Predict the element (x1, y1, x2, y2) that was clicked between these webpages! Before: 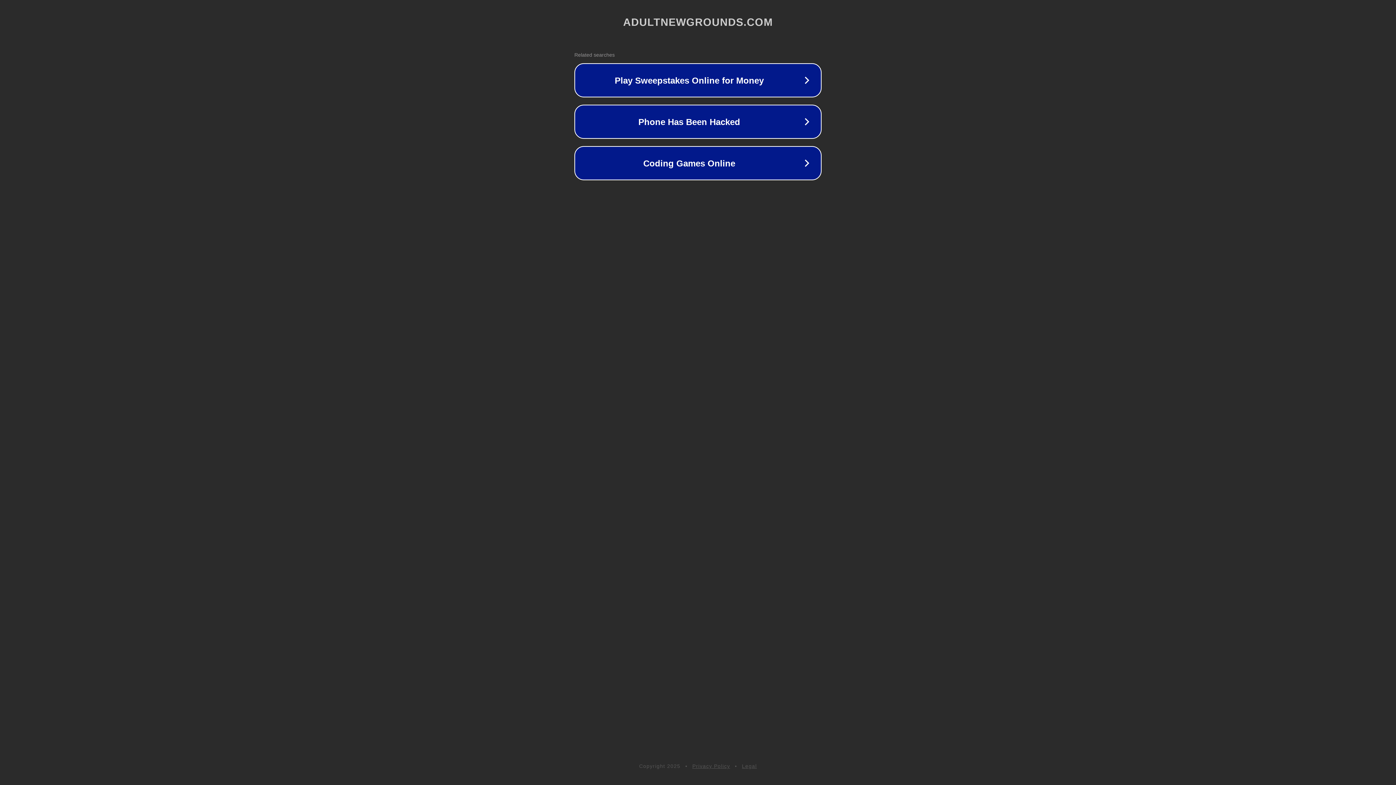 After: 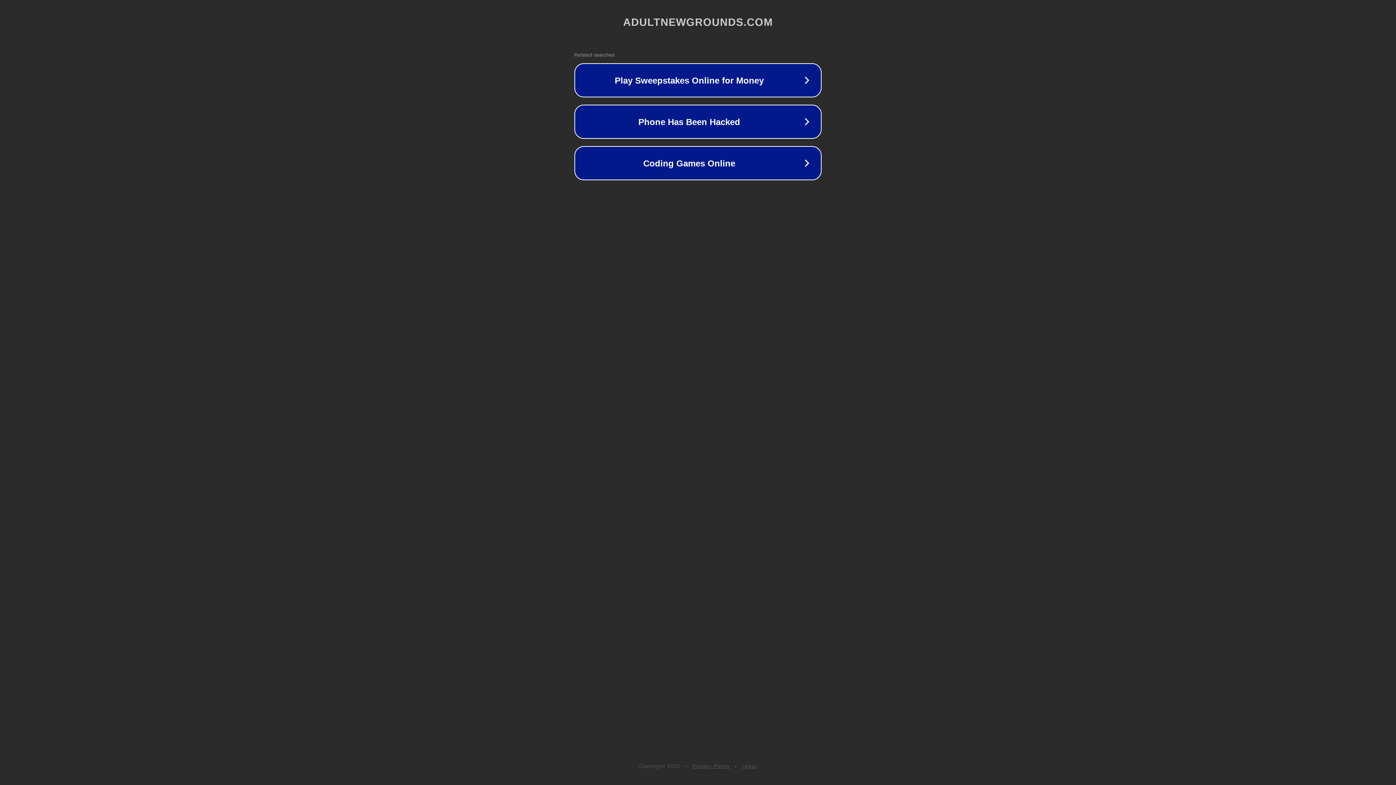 Action: bbox: (692, 763, 730, 769) label: Privacy Policy